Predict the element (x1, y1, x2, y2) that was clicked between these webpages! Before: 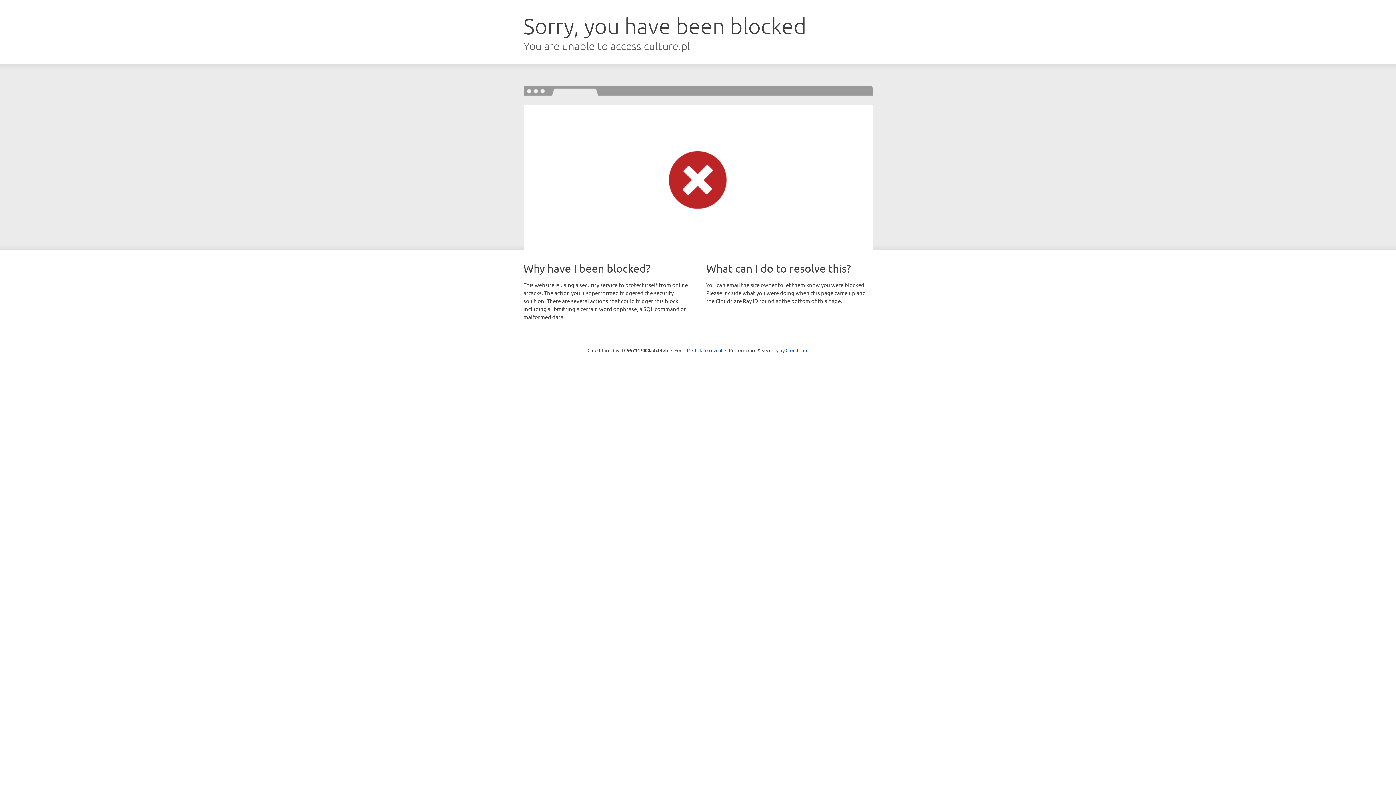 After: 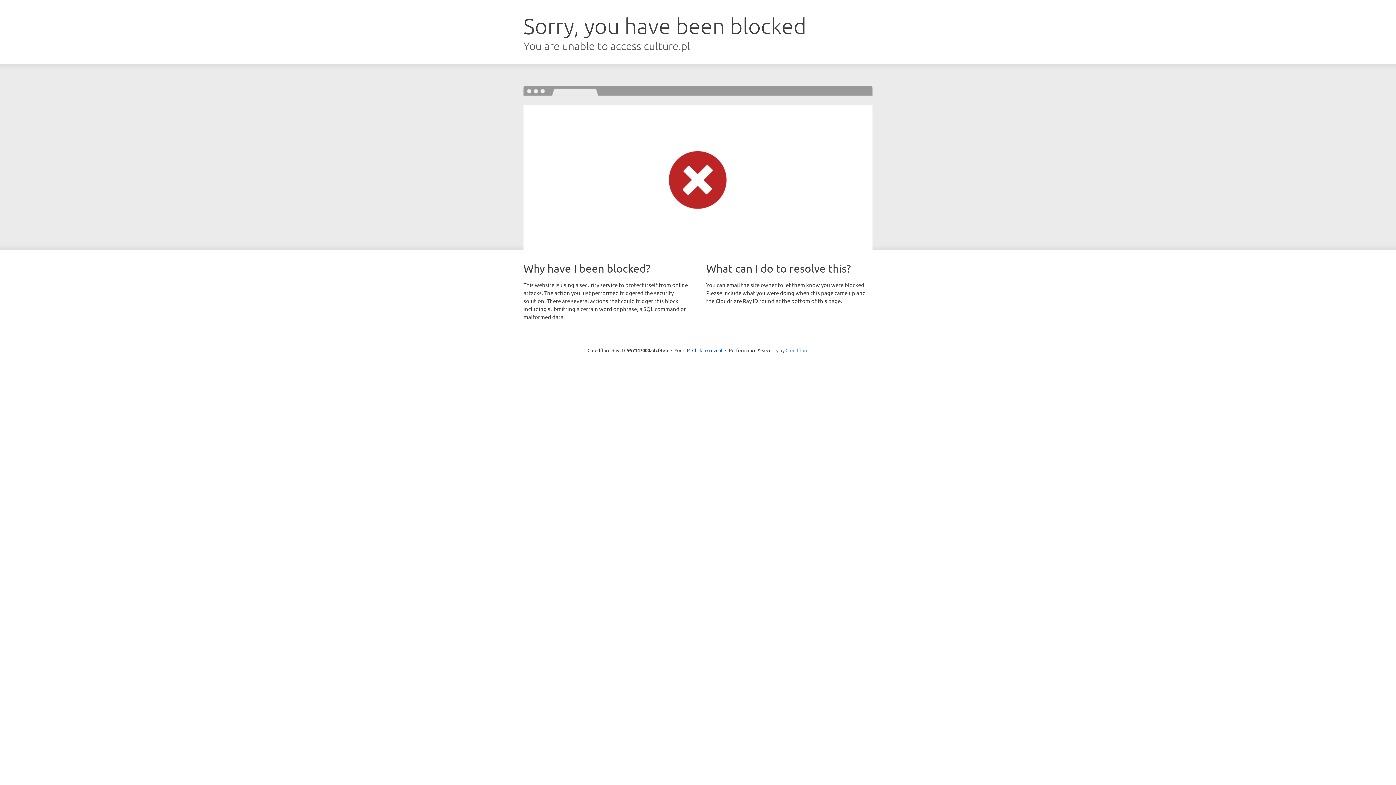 Action: bbox: (785, 347, 808, 353) label: Cloudflare